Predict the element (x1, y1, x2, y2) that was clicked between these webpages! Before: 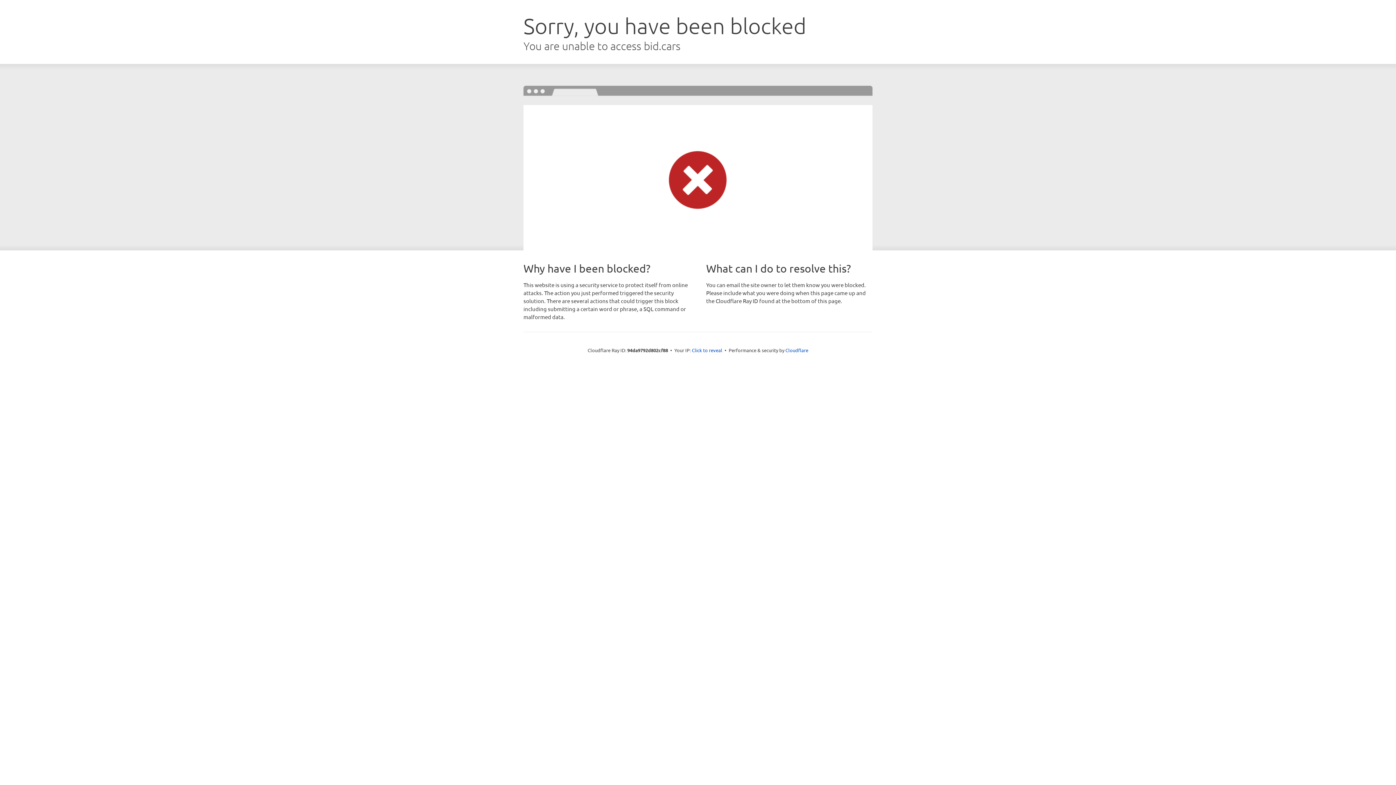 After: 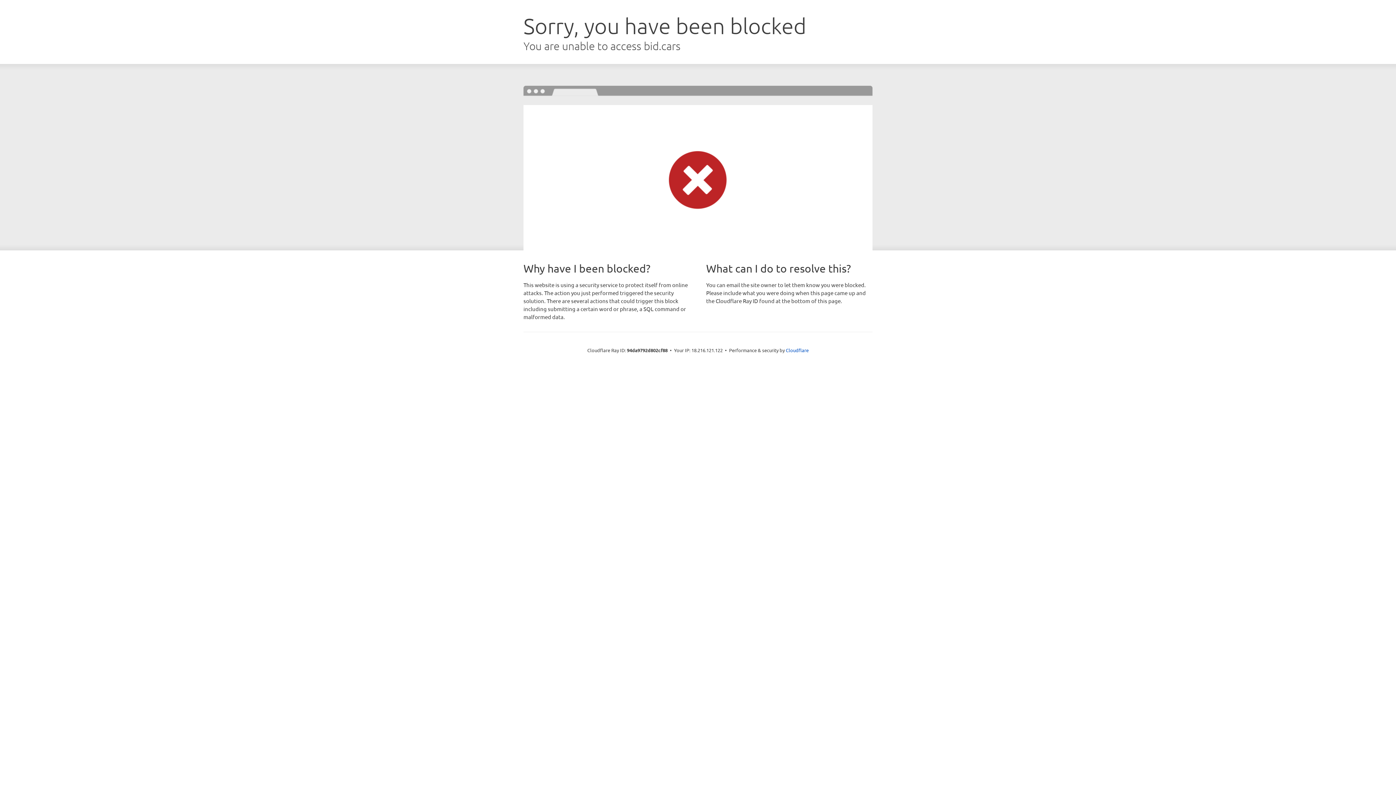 Action: bbox: (692, 346, 722, 353) label: Click to reveal